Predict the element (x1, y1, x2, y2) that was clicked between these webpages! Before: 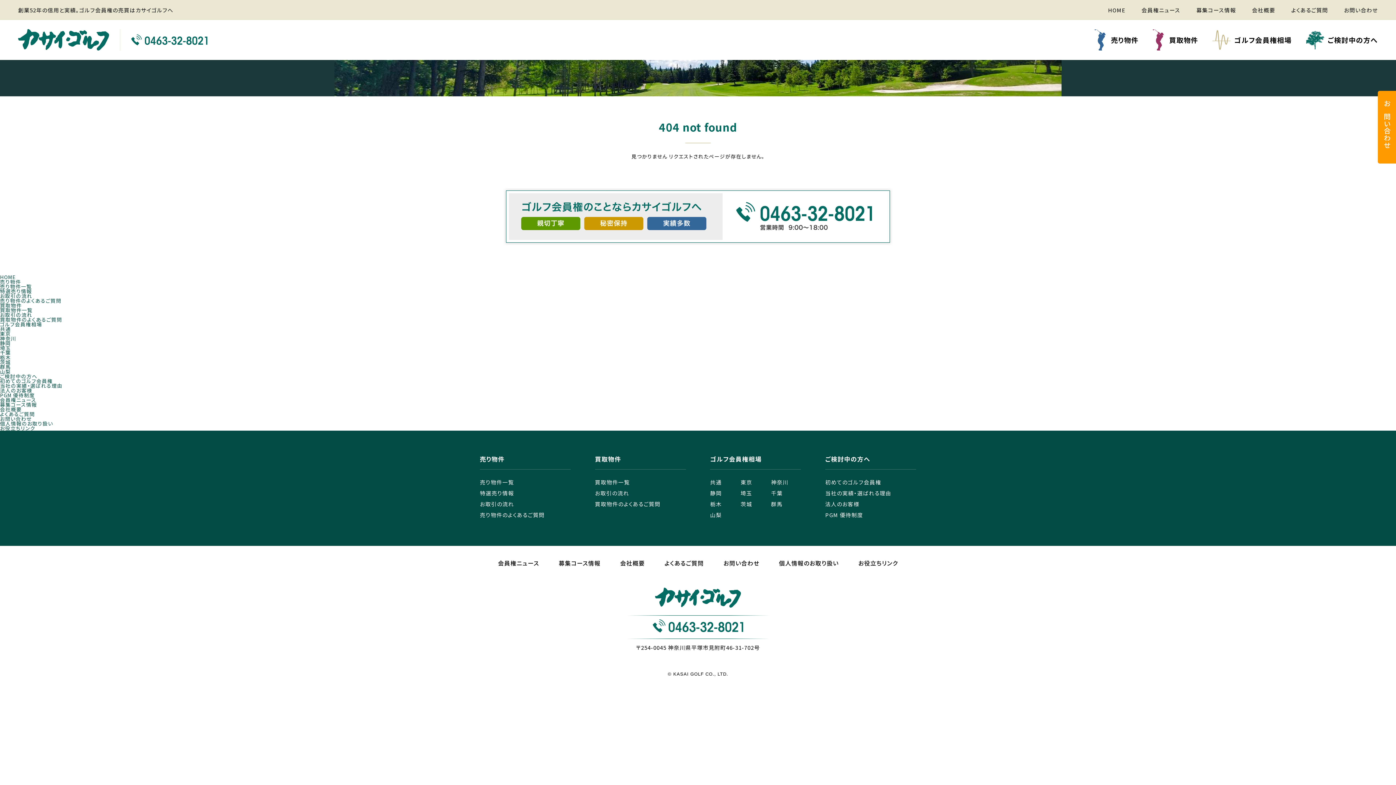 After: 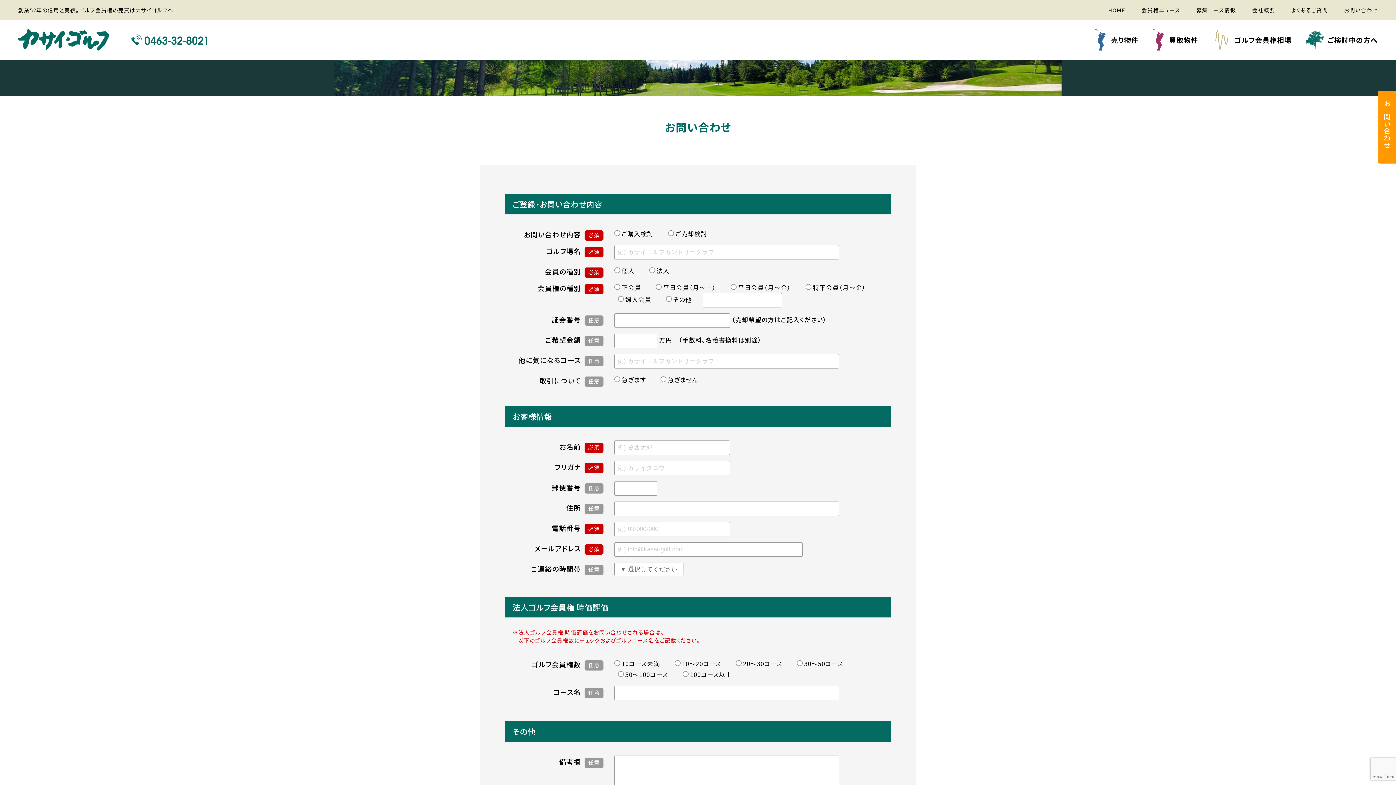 Action: bbox: (1344, 6, 1378, 16) label: お問い合わせ